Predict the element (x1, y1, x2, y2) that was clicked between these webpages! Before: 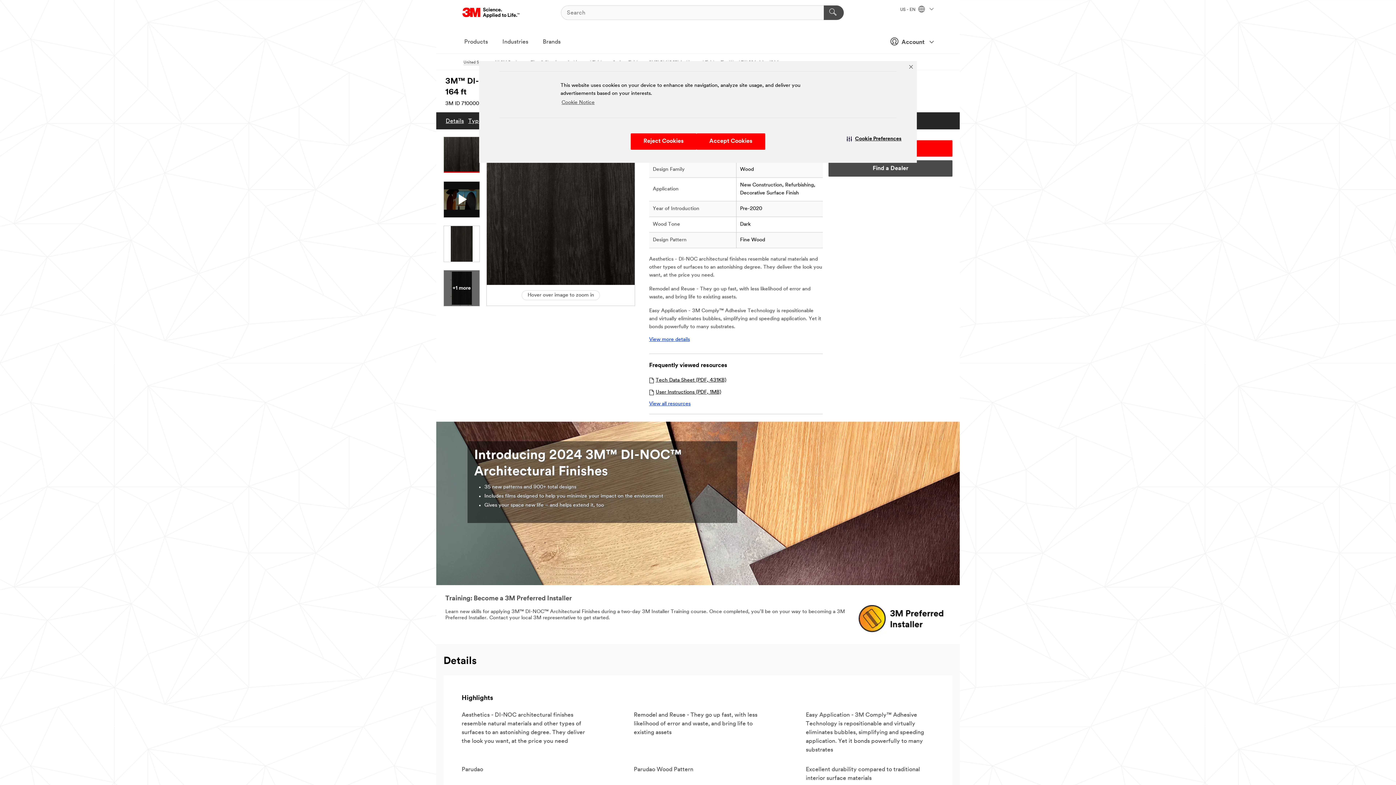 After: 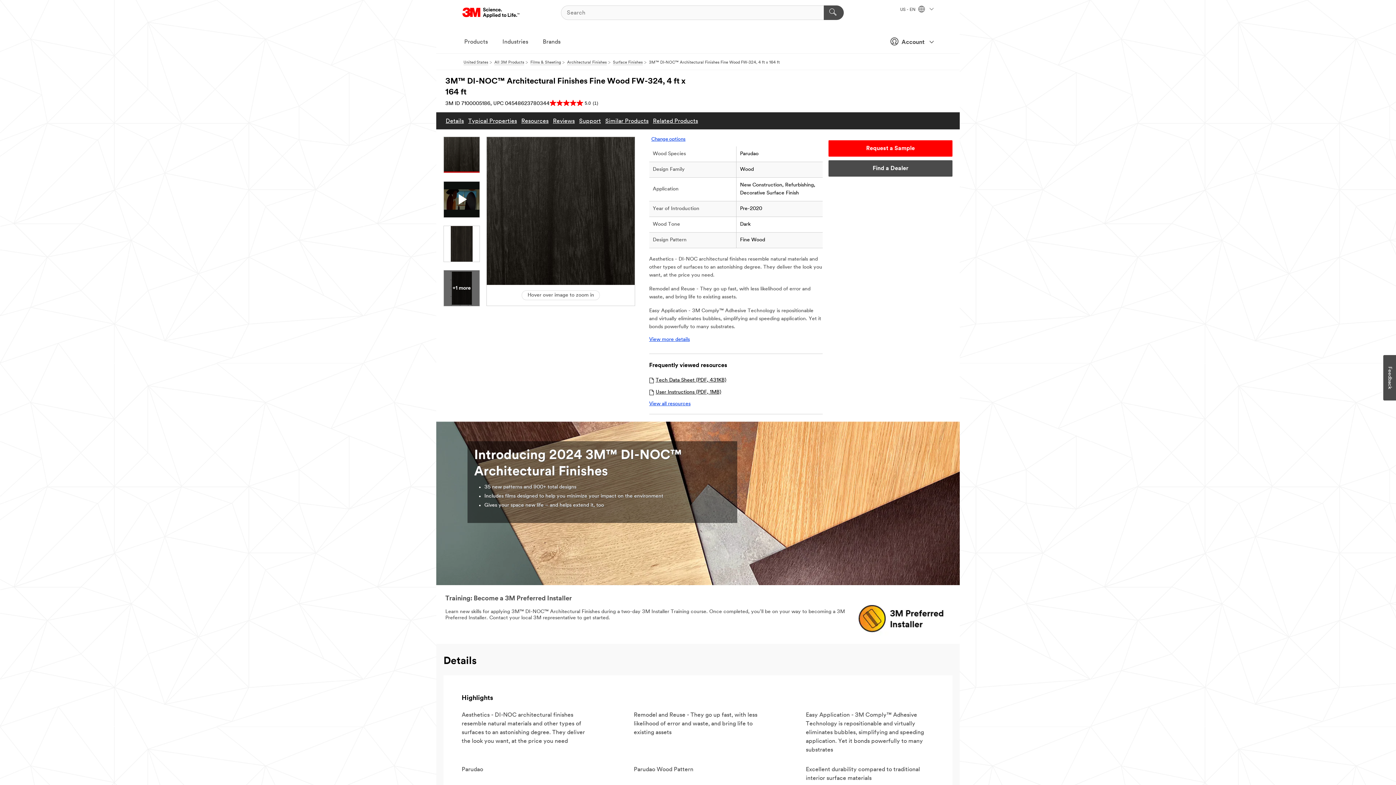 Action: label: Accept Cookies bbox: (696, 133, 765, 149)